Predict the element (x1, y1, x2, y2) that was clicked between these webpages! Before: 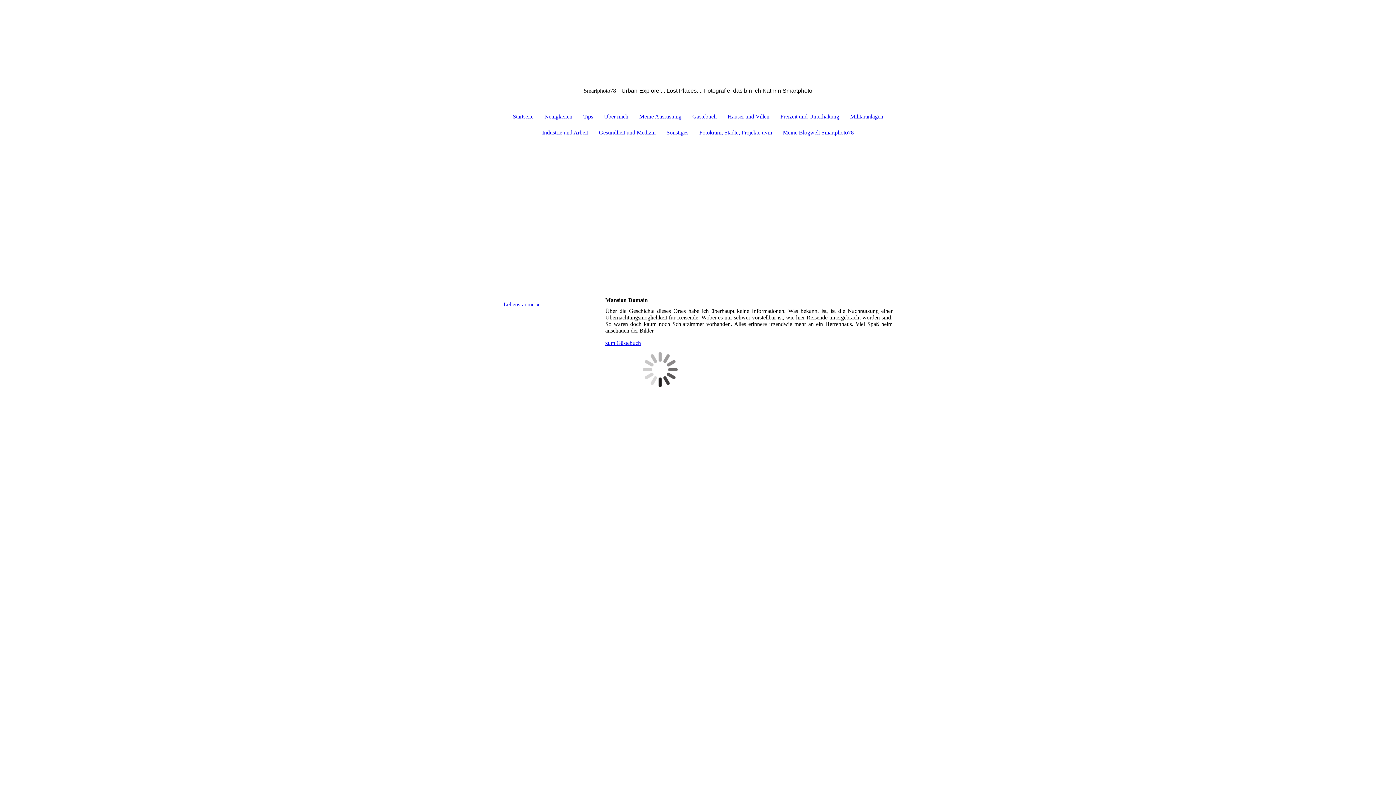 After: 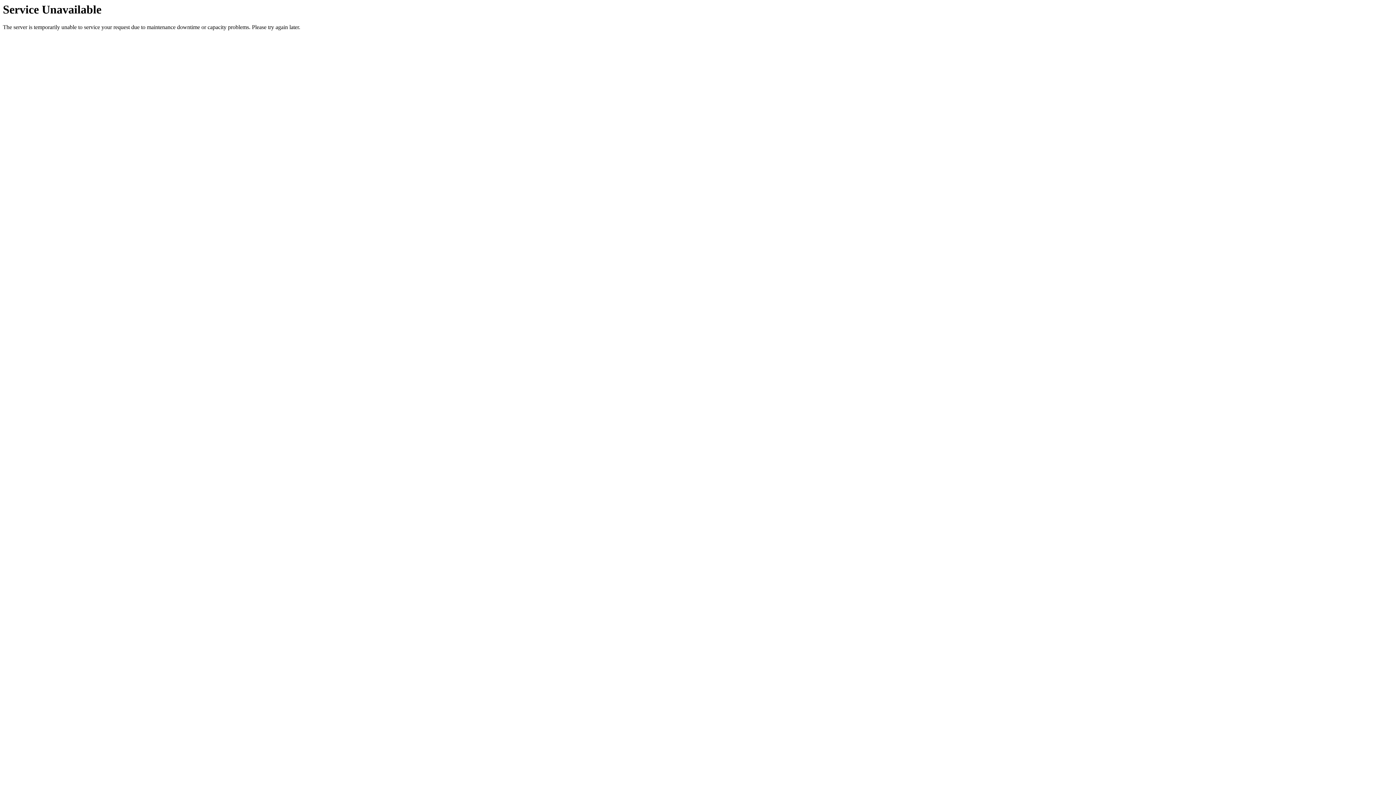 Action: label: Gästebuch bbox: (687, 108, 722, 124)